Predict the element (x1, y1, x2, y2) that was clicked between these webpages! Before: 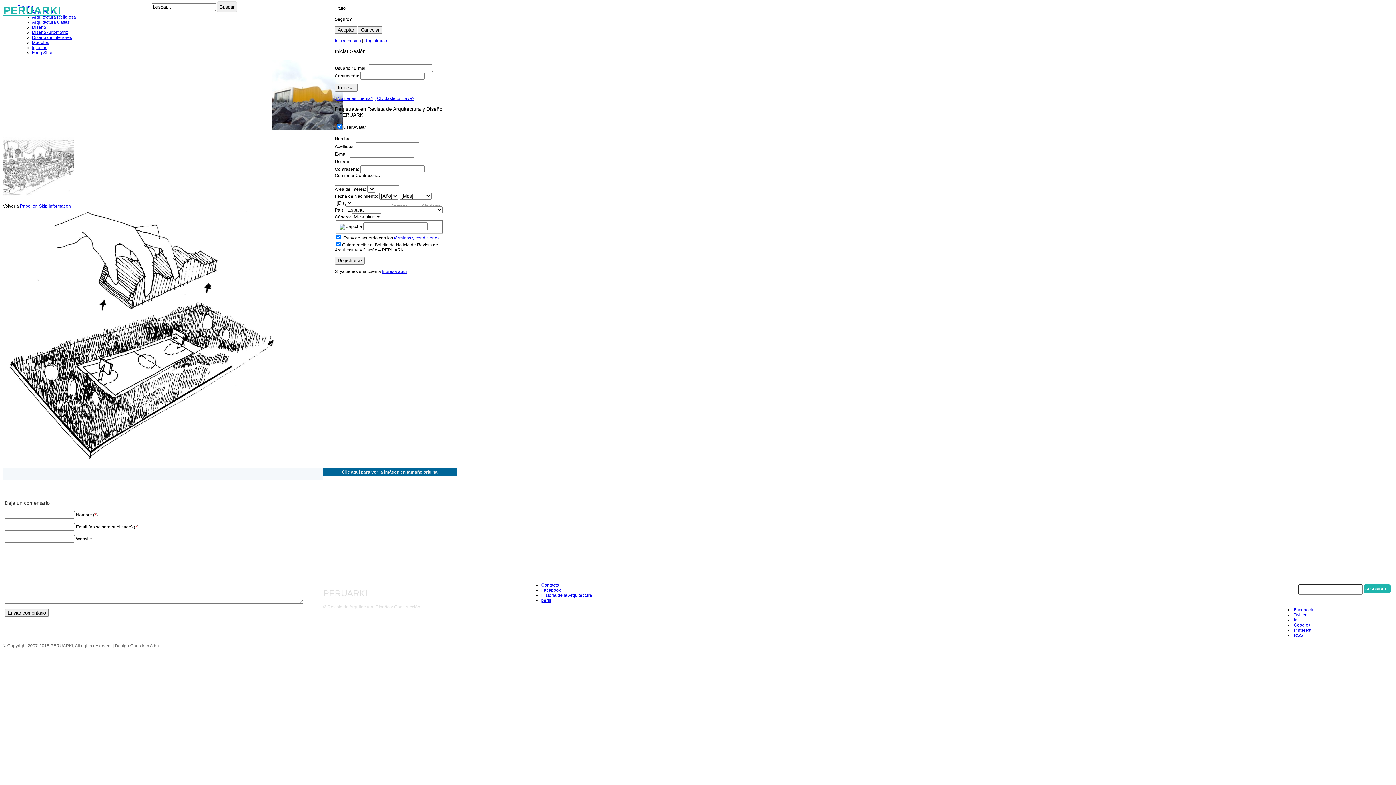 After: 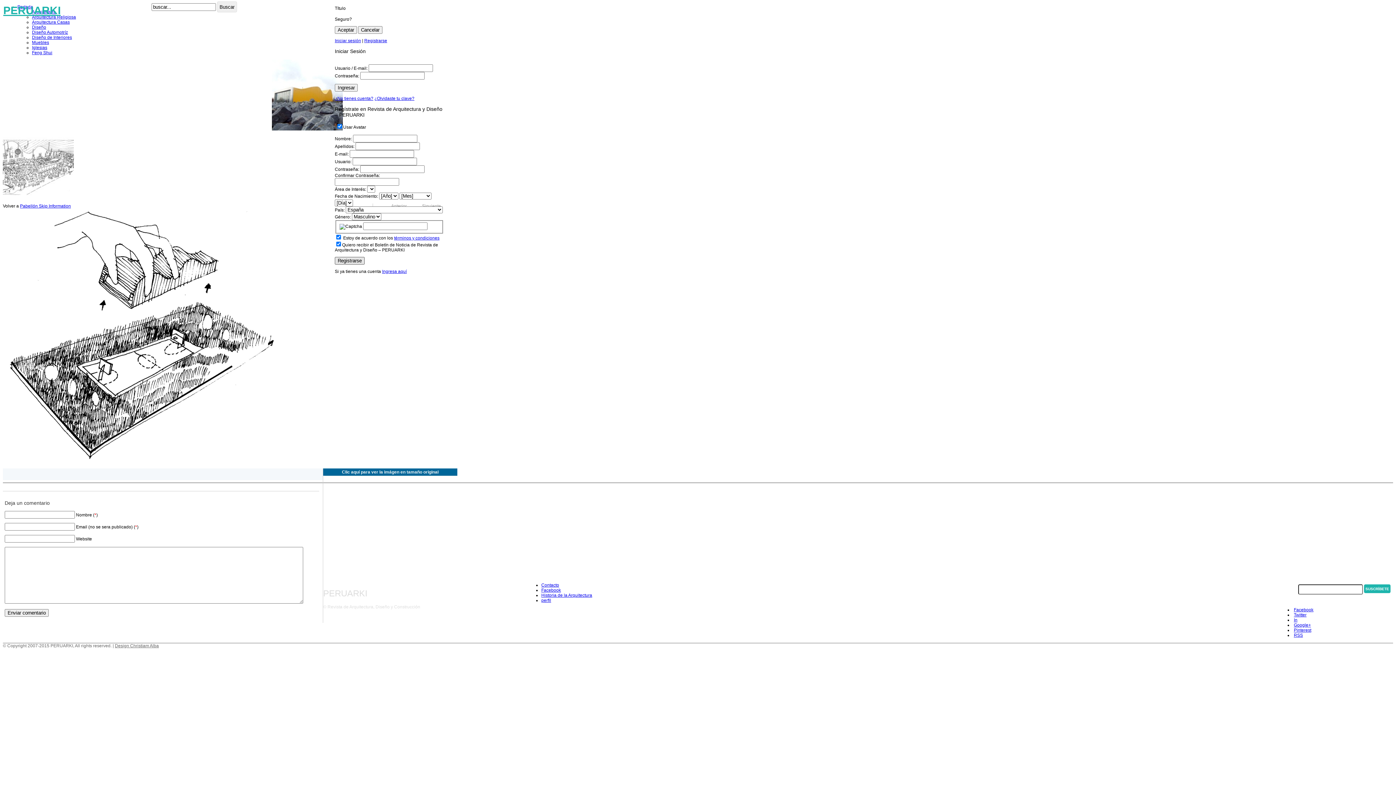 Action: label: Registrarse bbox: (334, 256, 364, 264)